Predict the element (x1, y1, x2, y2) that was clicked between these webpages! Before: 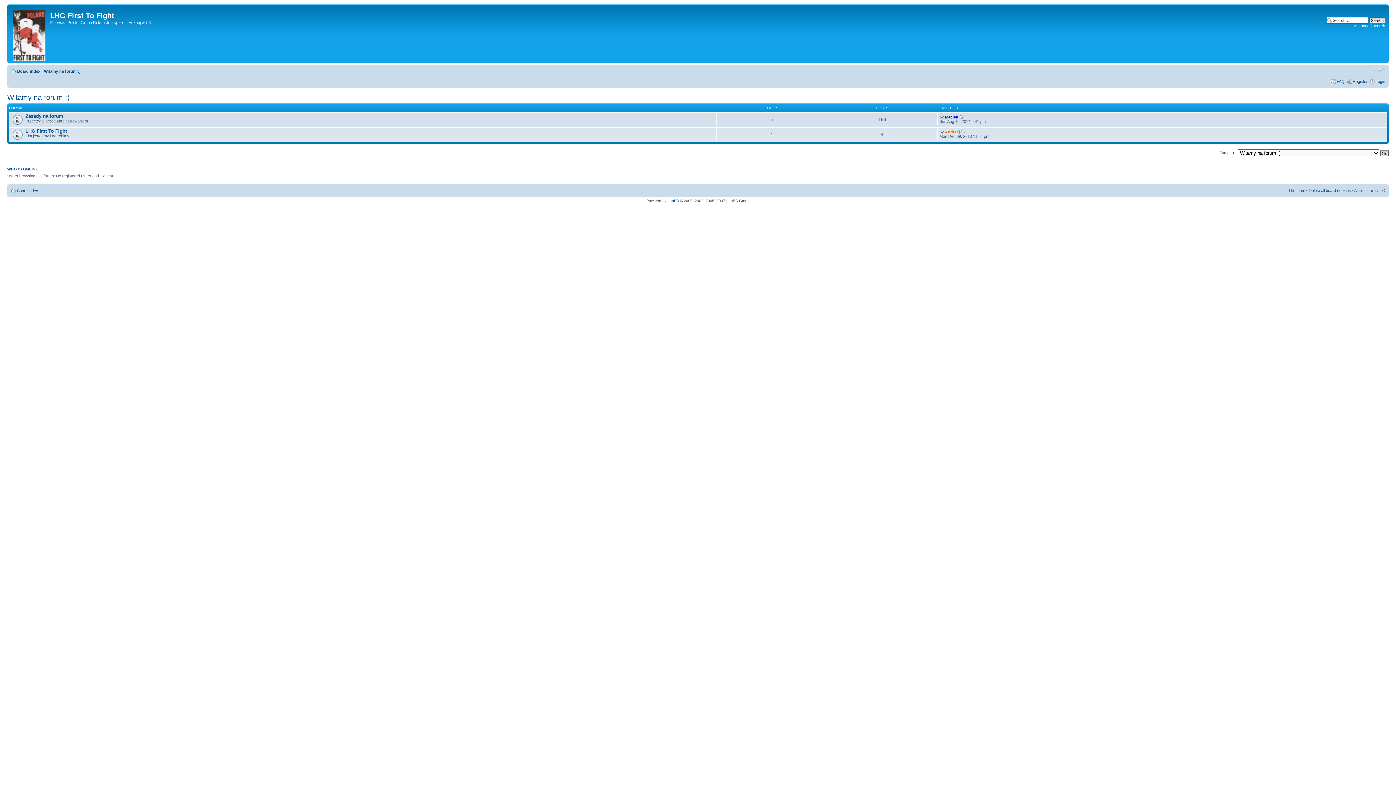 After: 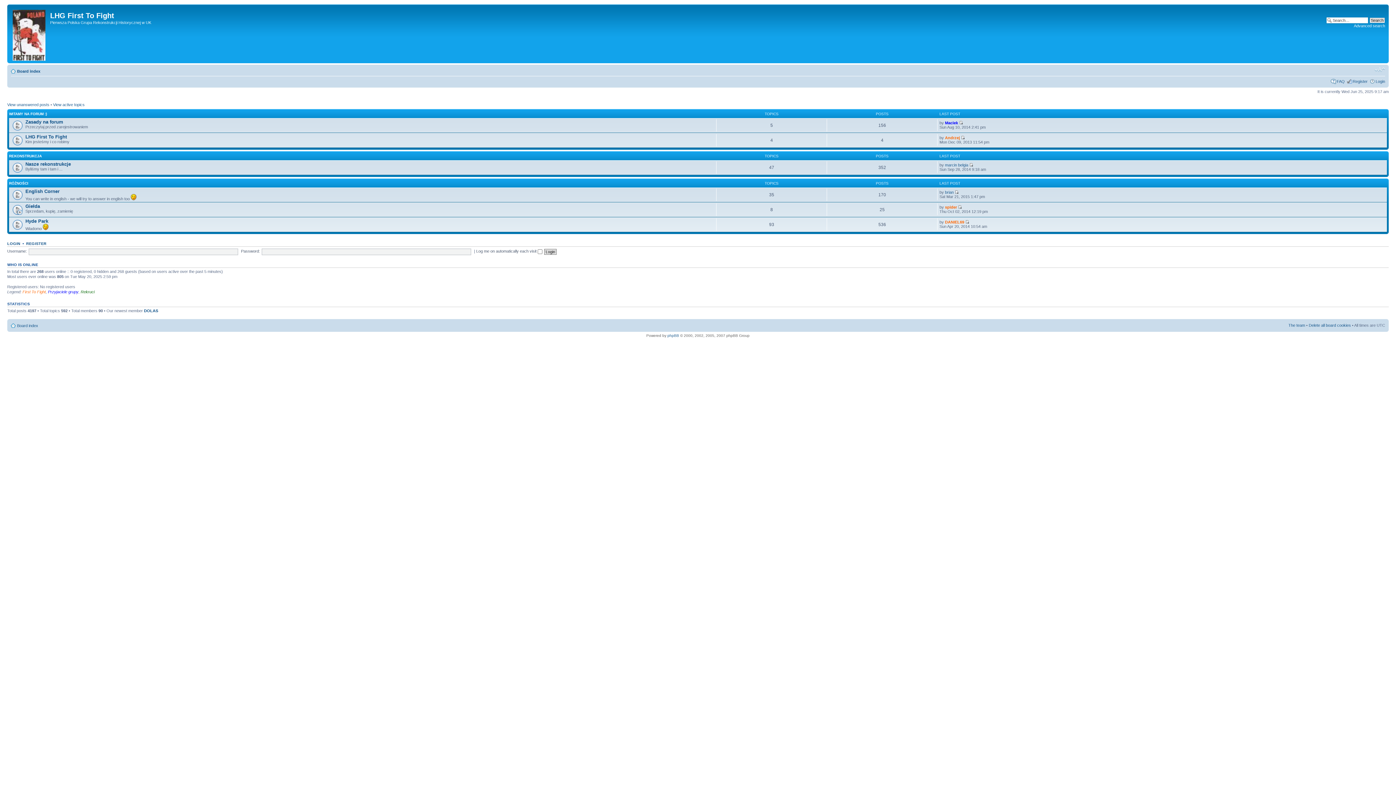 Action: bbox: (17, 69, 40, 73) label: Board index